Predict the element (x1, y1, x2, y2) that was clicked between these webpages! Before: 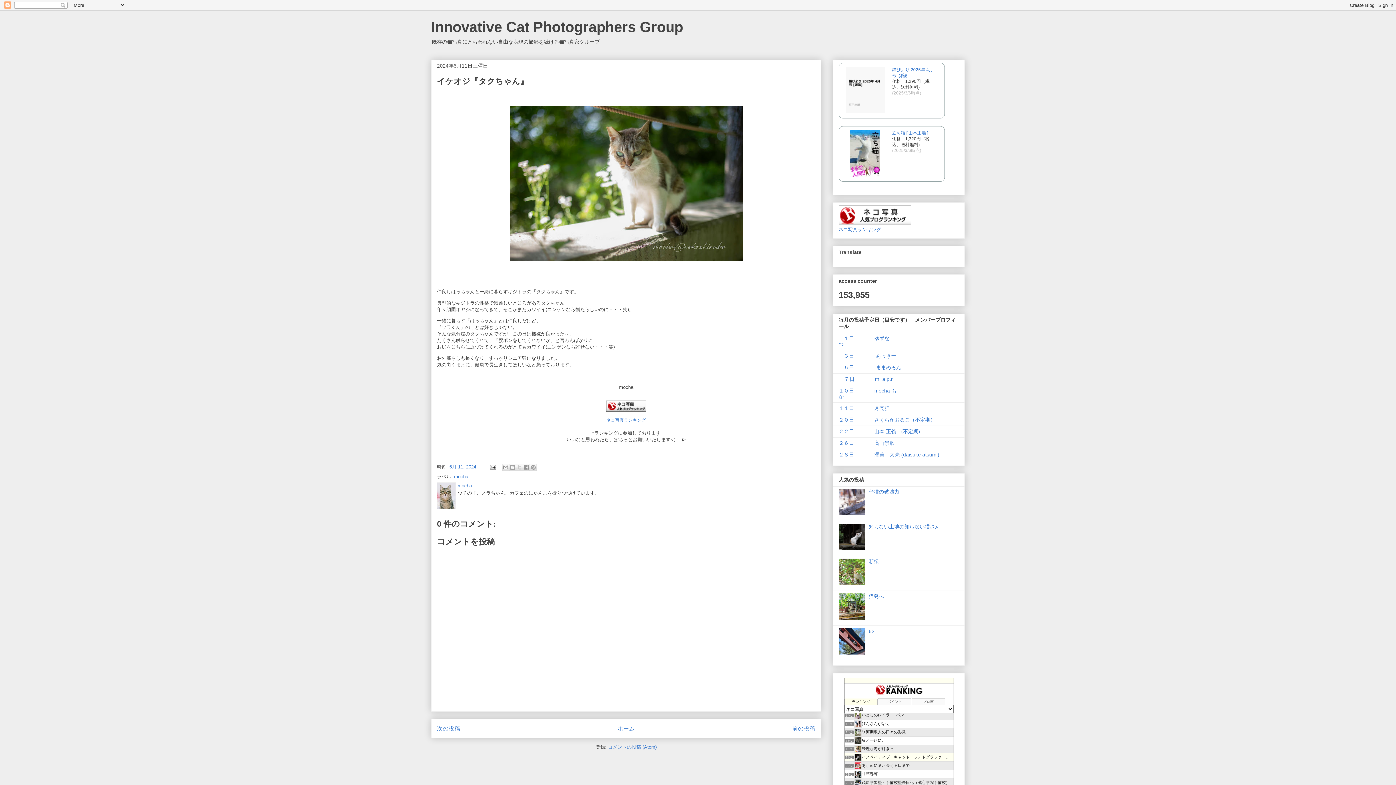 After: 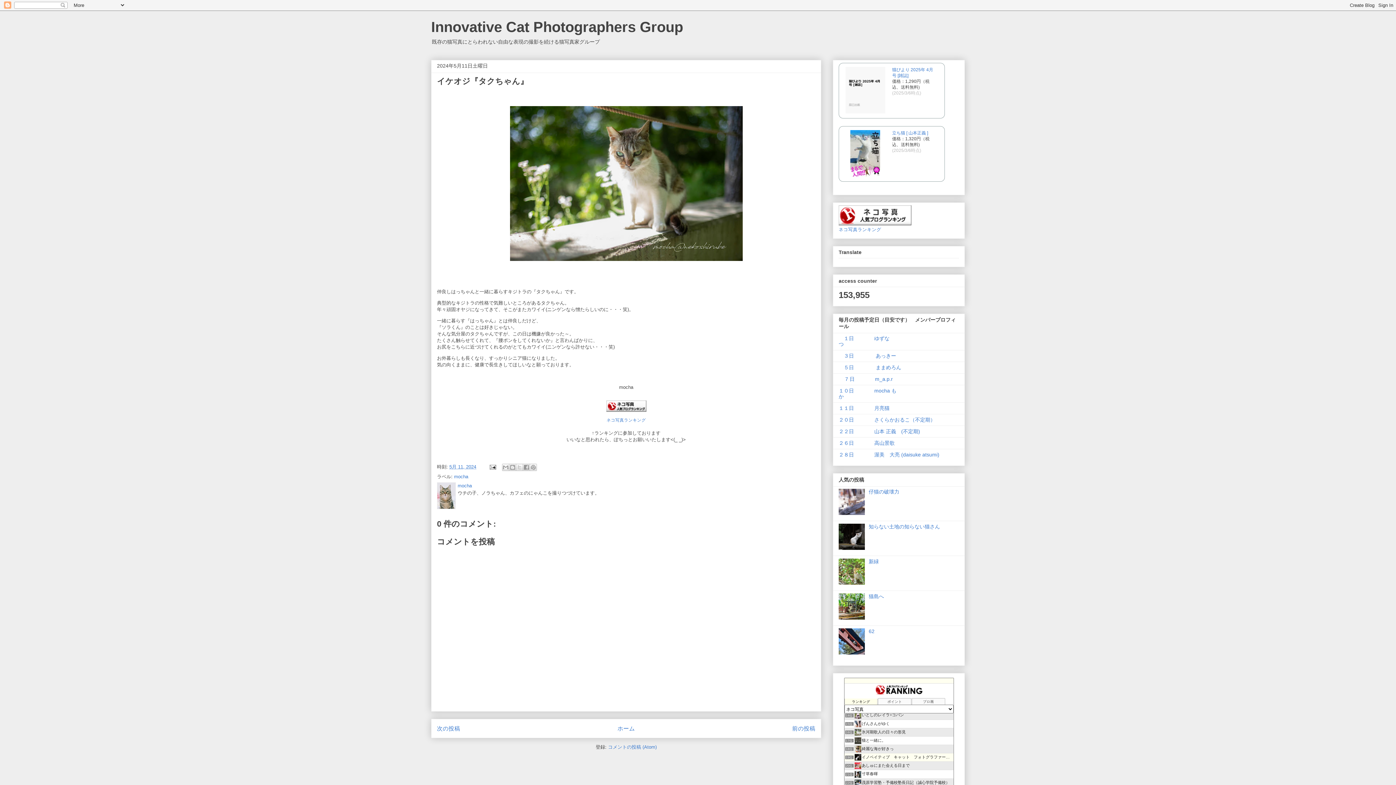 Action: bbox: (838, 220, 911, 226)